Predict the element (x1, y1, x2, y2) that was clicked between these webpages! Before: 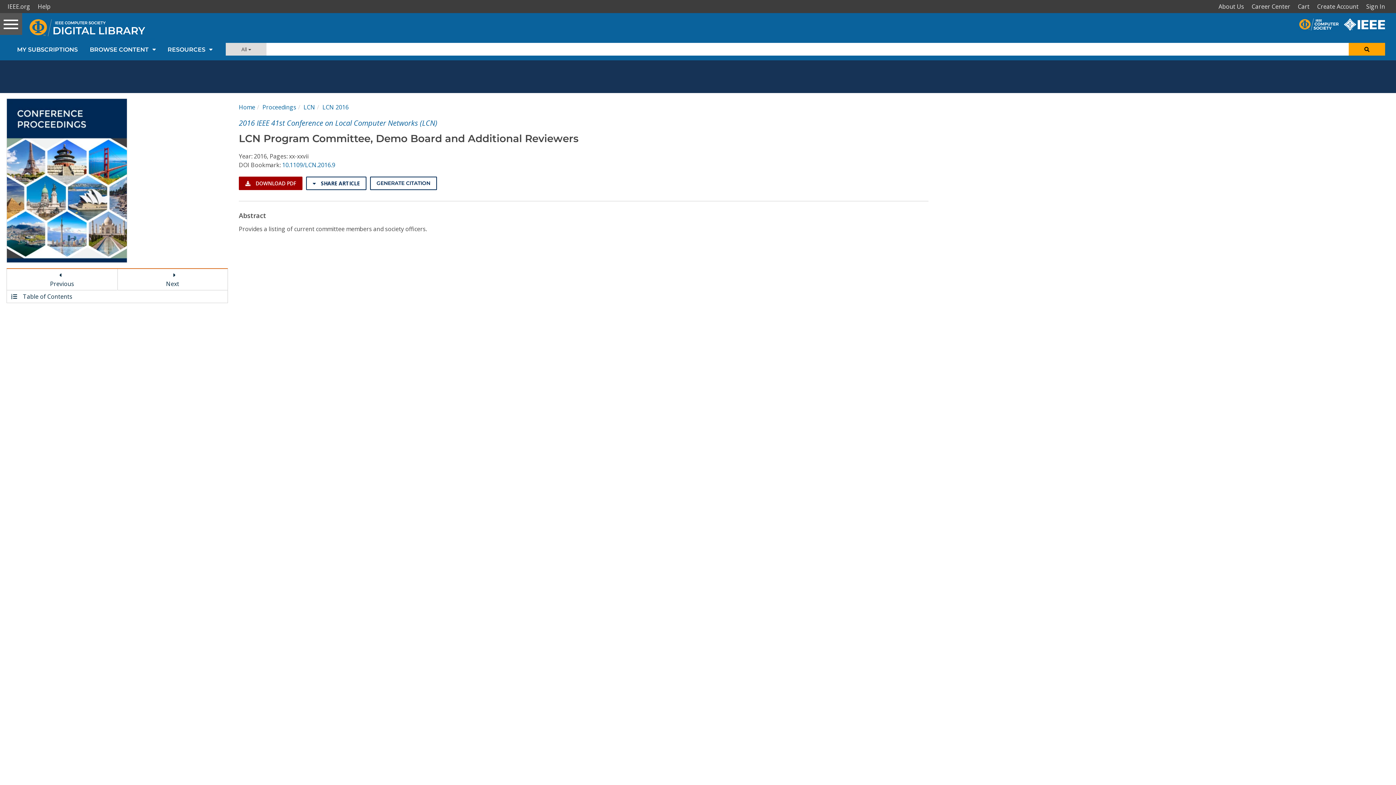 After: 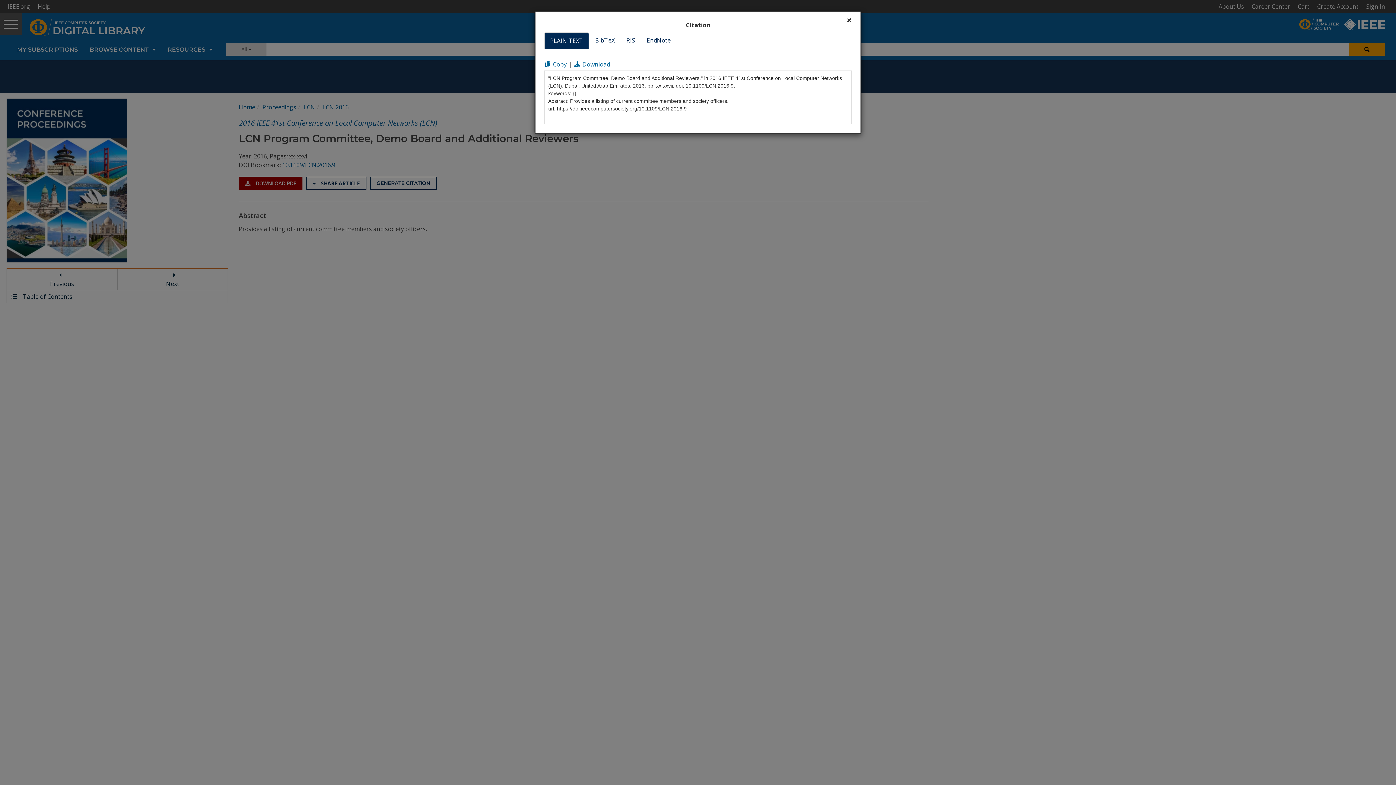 Action: bbox: (370, 176, 436, 190) label: GENERATE CITATION